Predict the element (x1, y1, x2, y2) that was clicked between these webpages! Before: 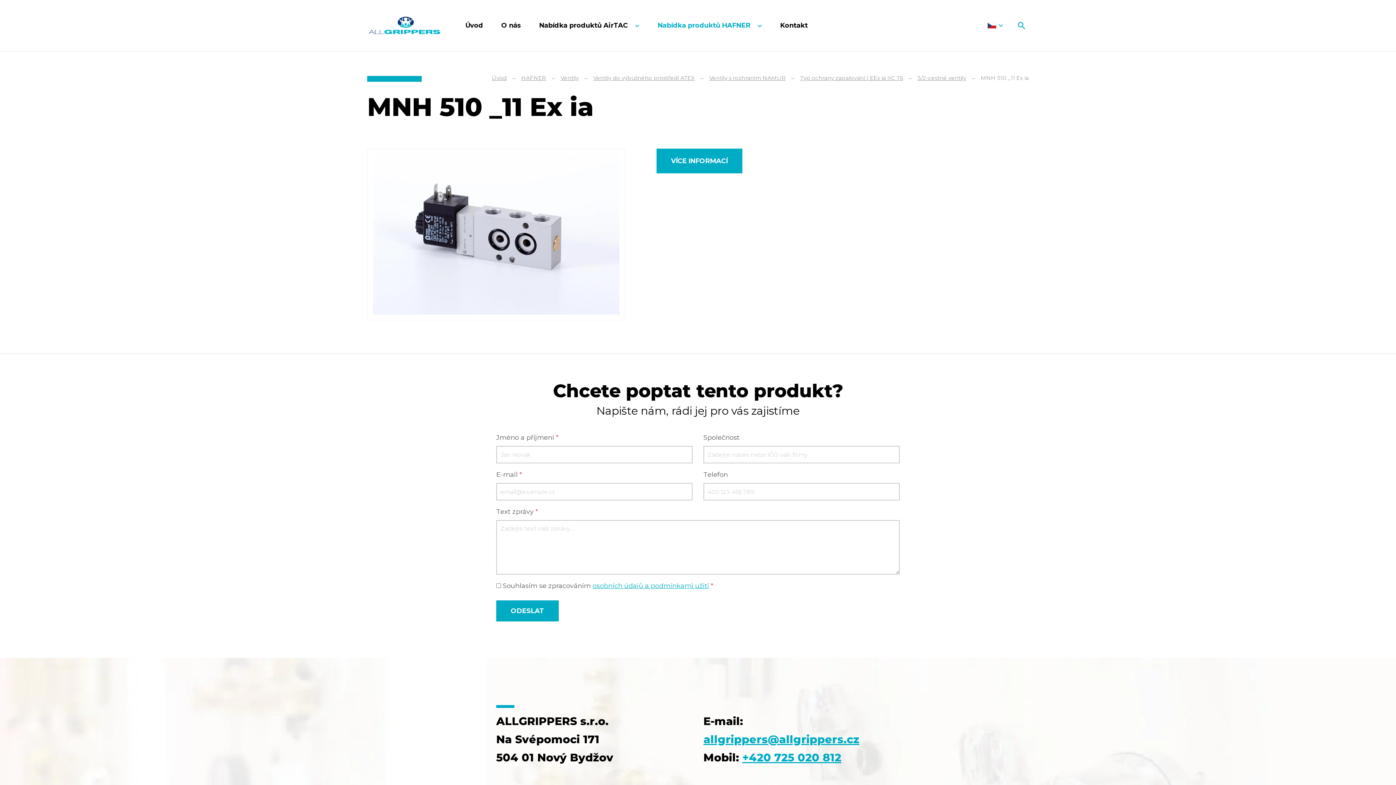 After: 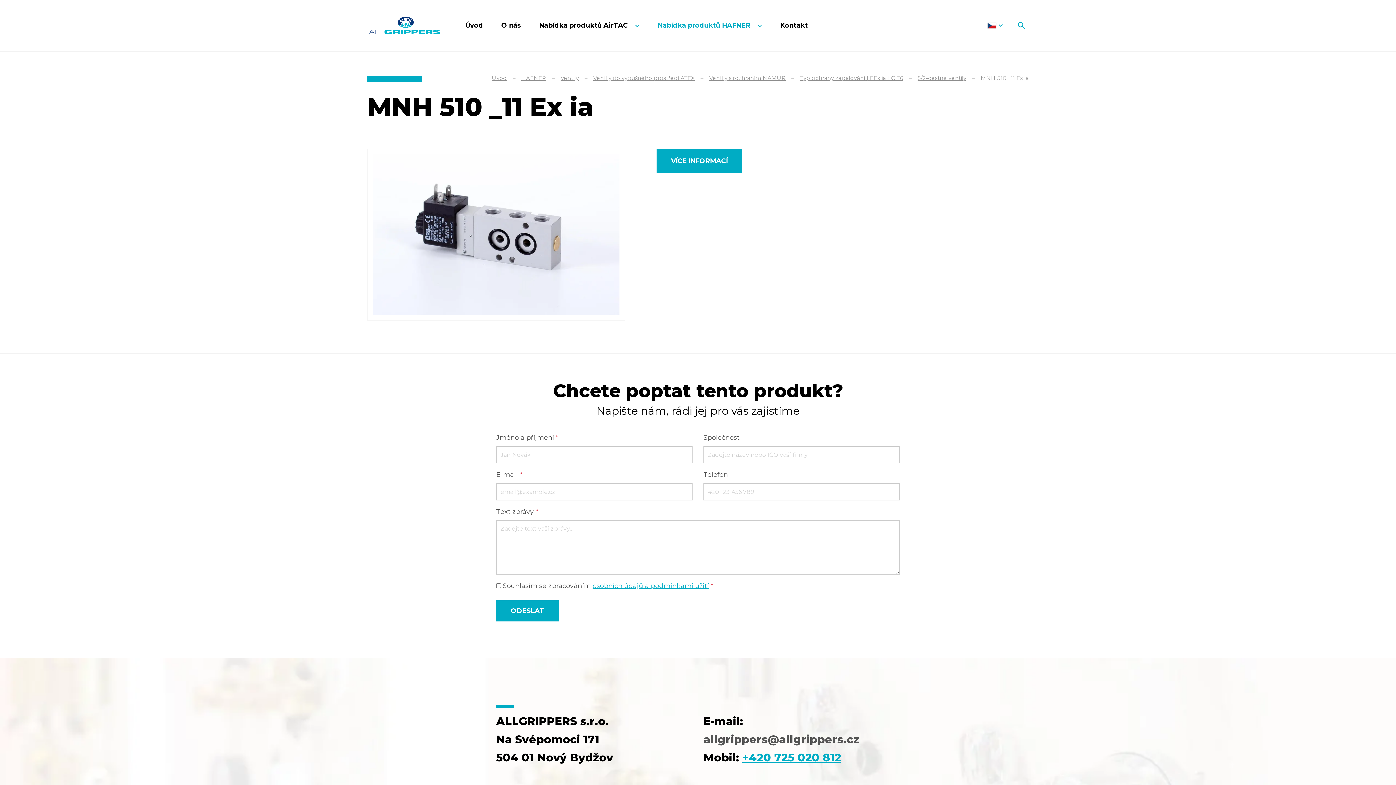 Action: label: allgrippers@allgrippers.cz bbox: (703, 733, 859, 746)